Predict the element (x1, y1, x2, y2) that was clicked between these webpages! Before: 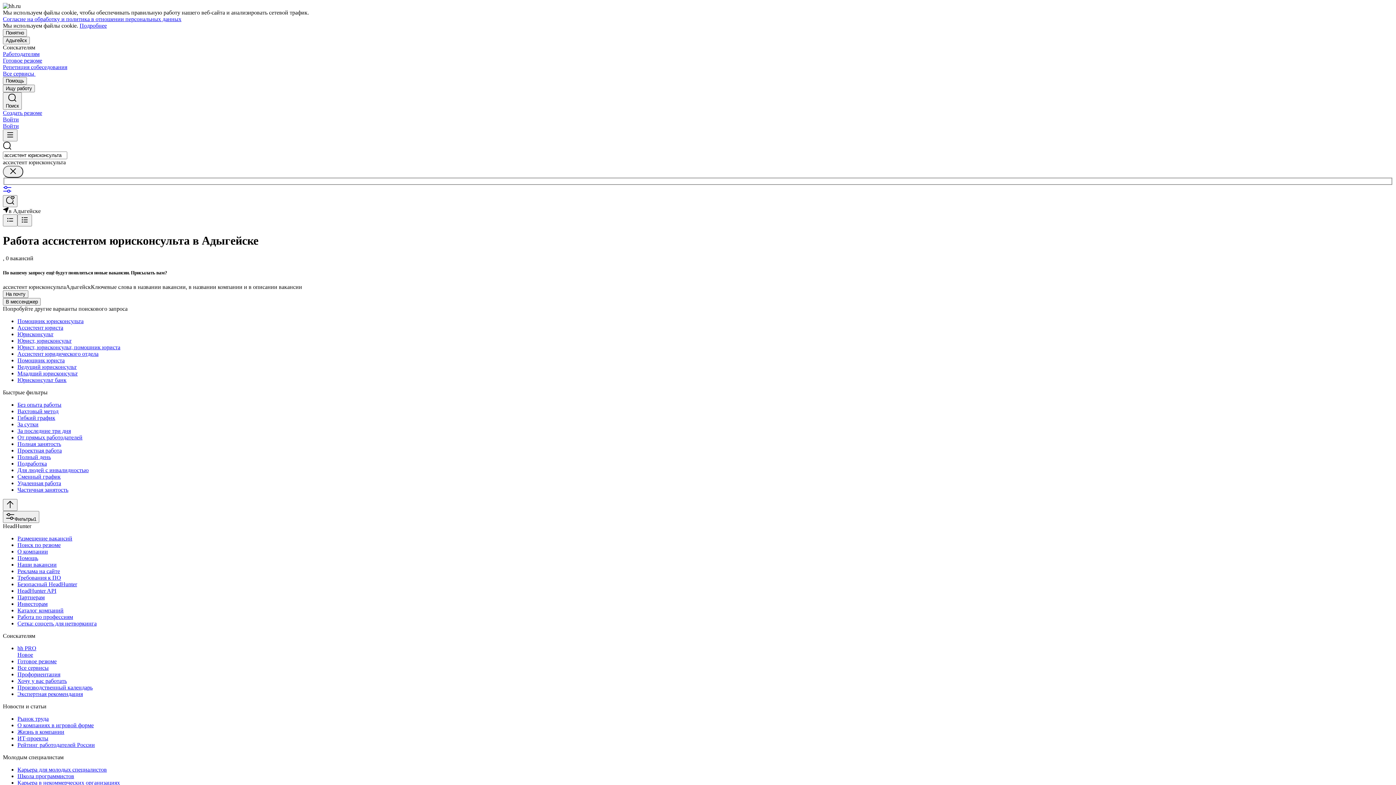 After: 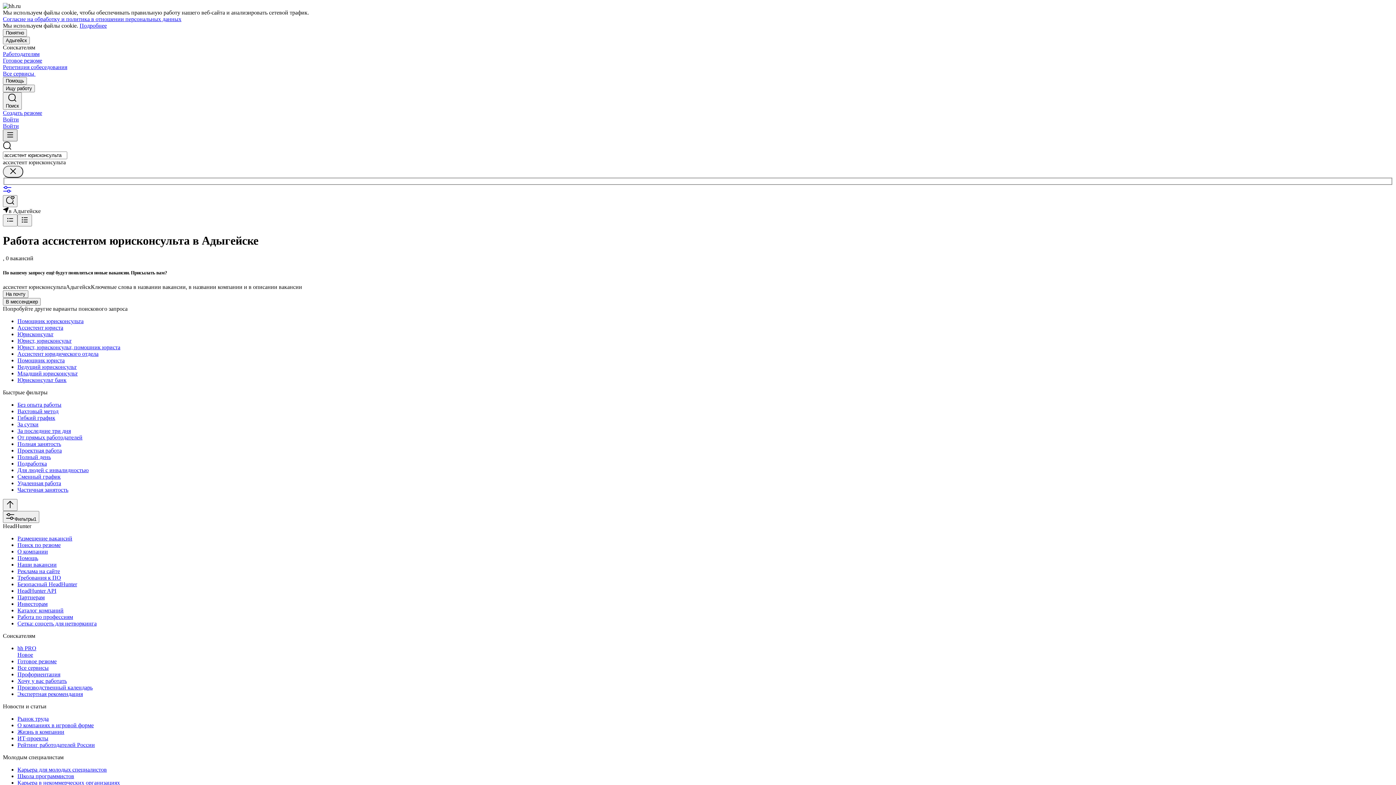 Action: bbox: (2, 129, 17, 141)